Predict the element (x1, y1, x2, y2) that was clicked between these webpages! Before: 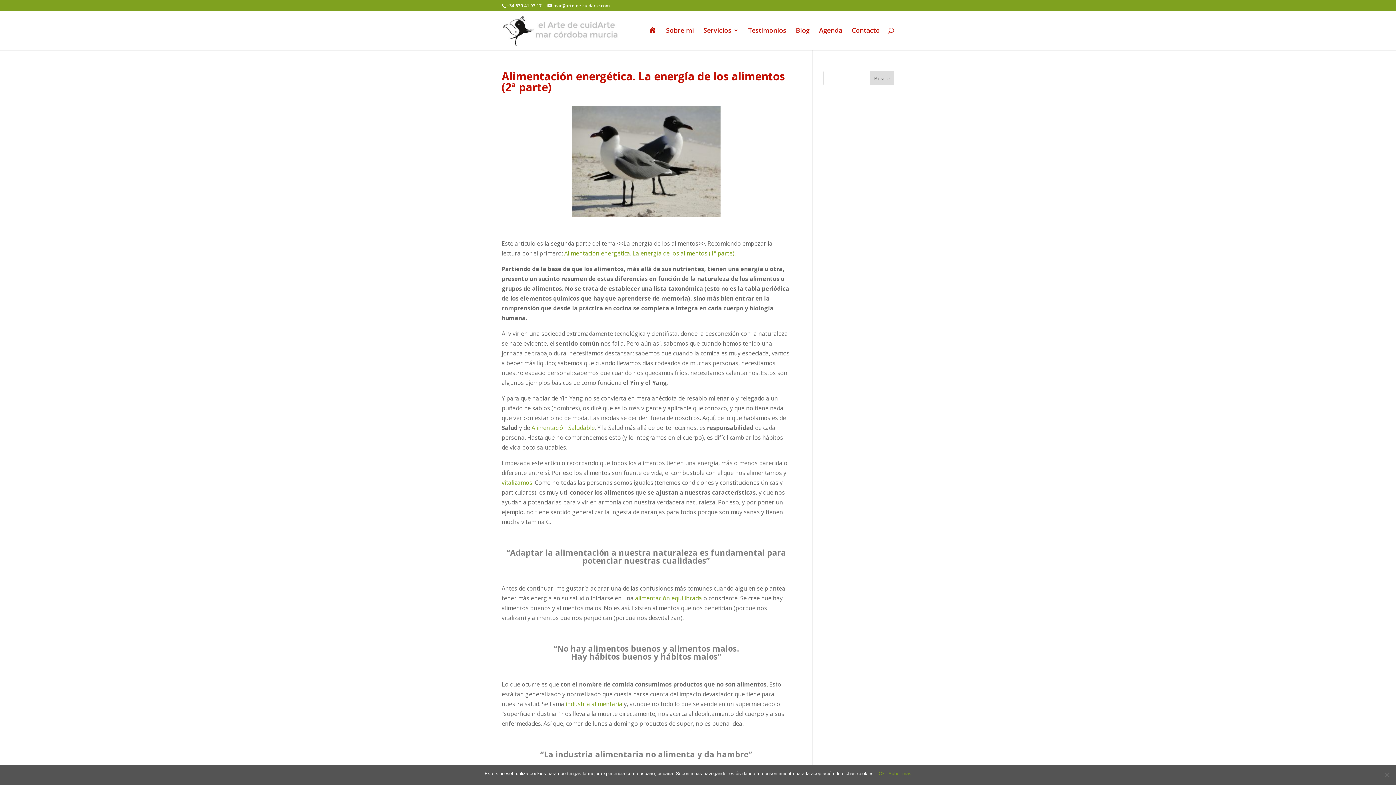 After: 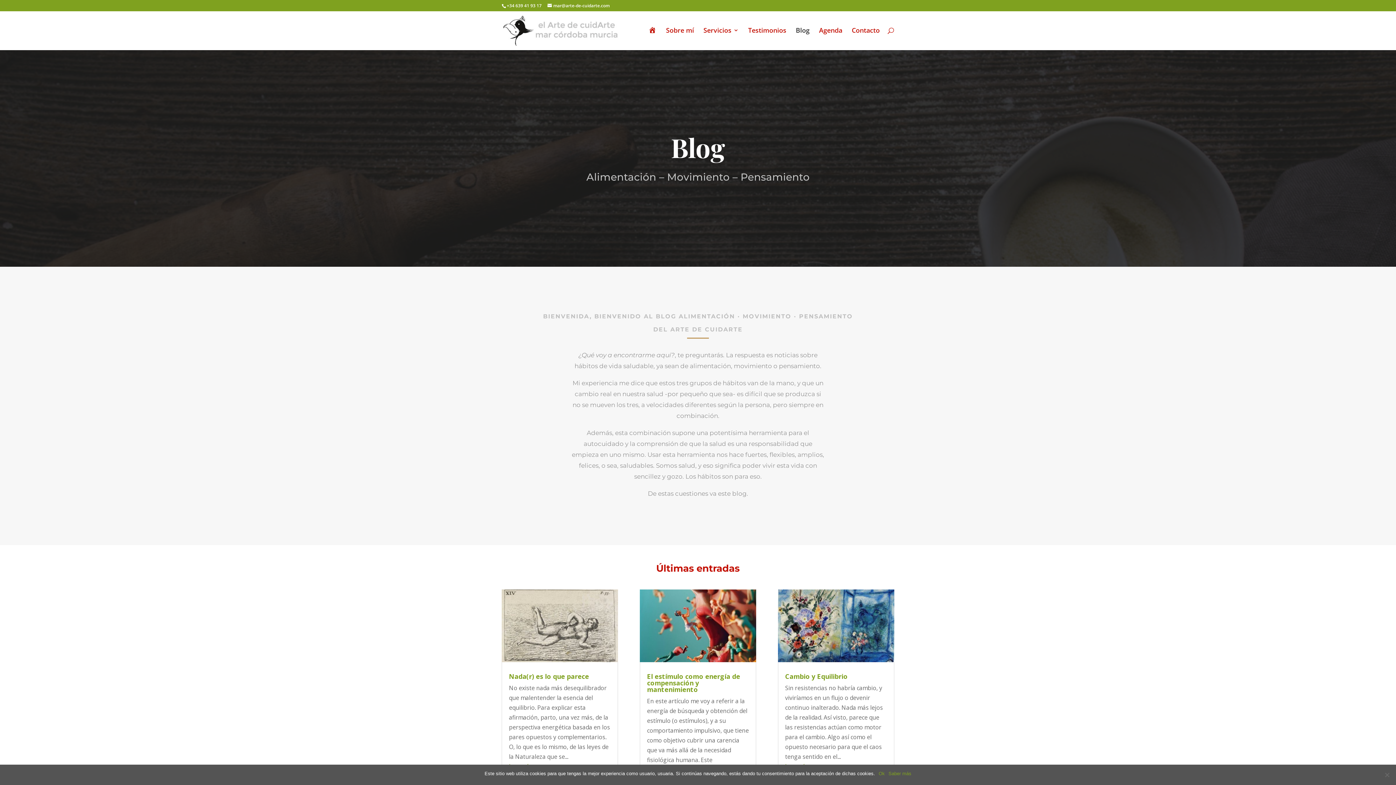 Action: bbox: (796, 27, 809, 49) label: Blog